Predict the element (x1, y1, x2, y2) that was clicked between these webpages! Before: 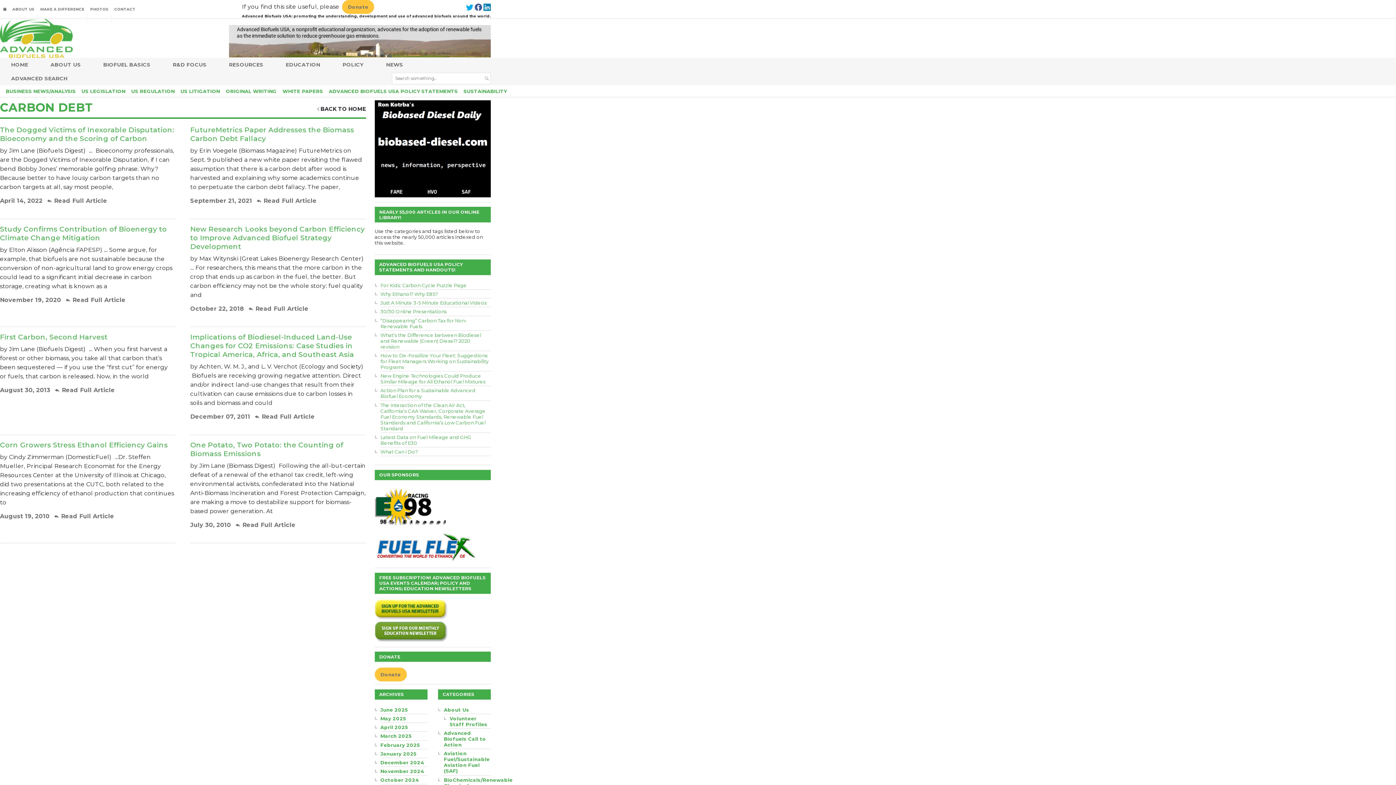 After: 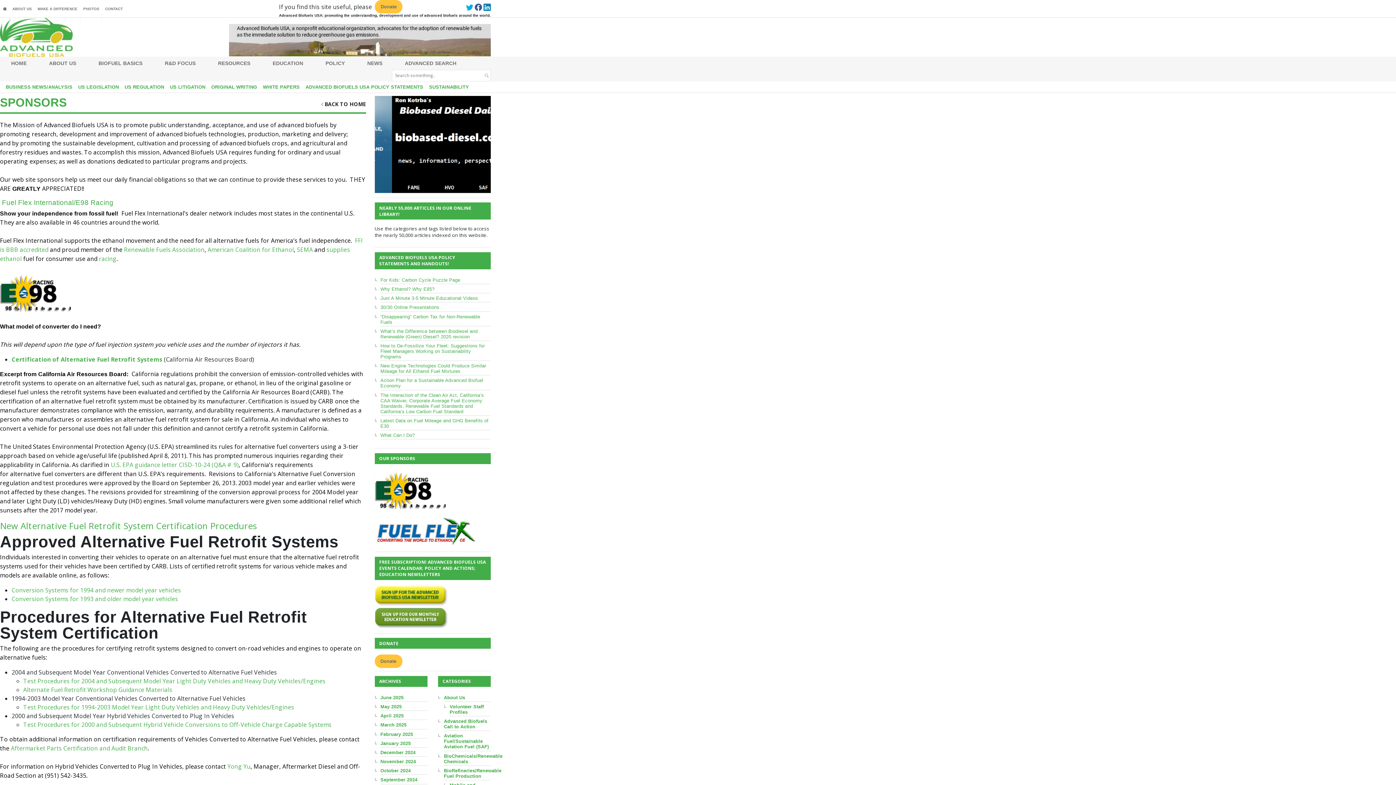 Action: bbox: (374, 565, 490, 642)